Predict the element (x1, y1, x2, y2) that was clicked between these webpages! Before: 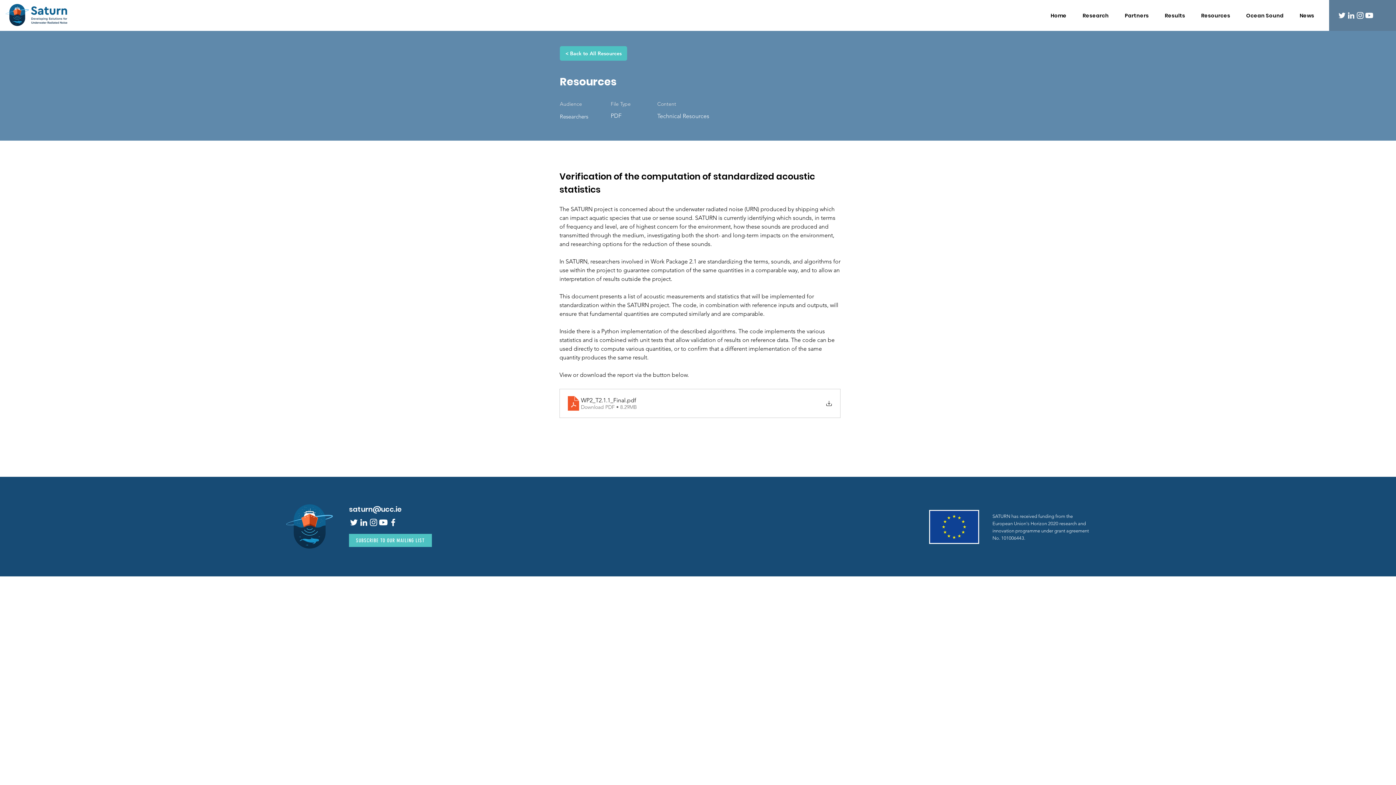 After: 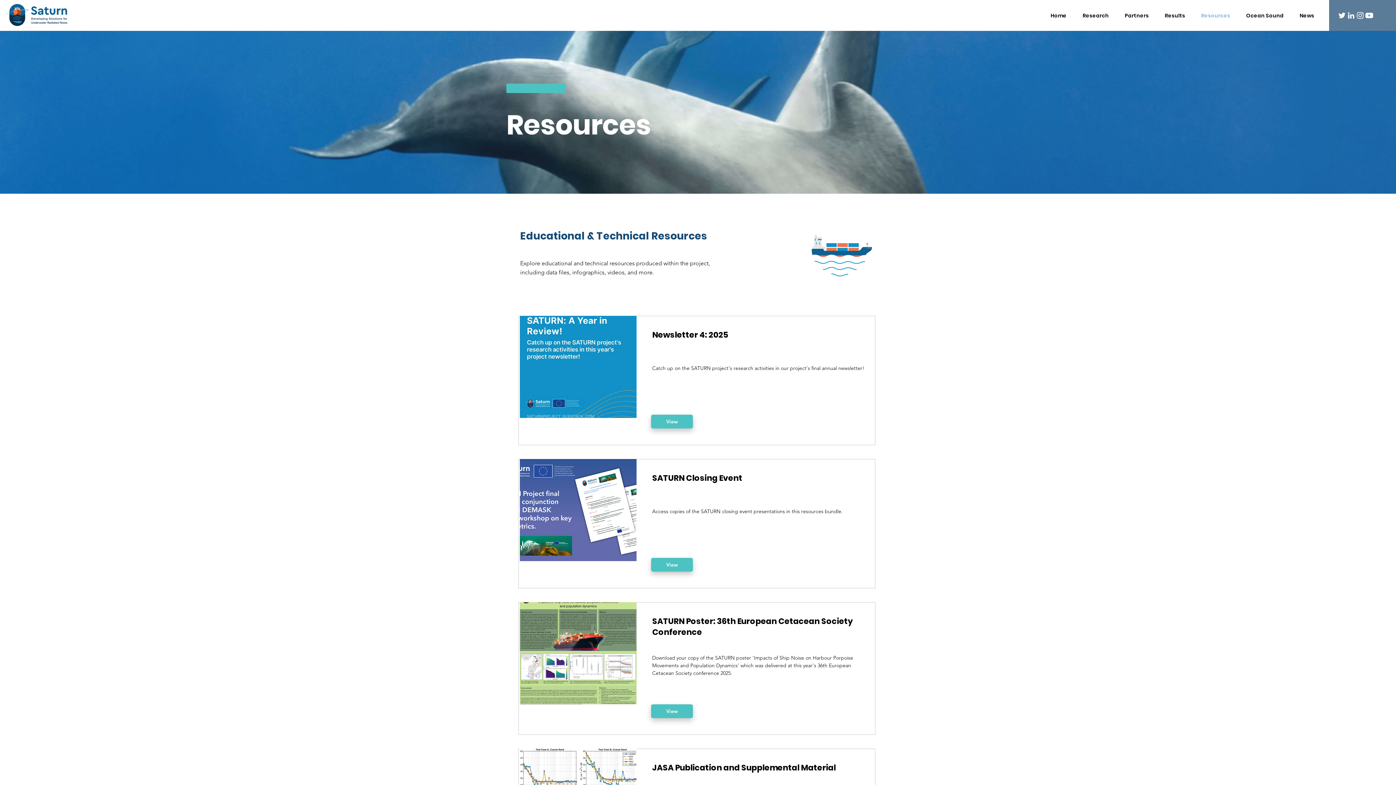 Action: label: Resources bbox: (1193, 3, 1238, 21)